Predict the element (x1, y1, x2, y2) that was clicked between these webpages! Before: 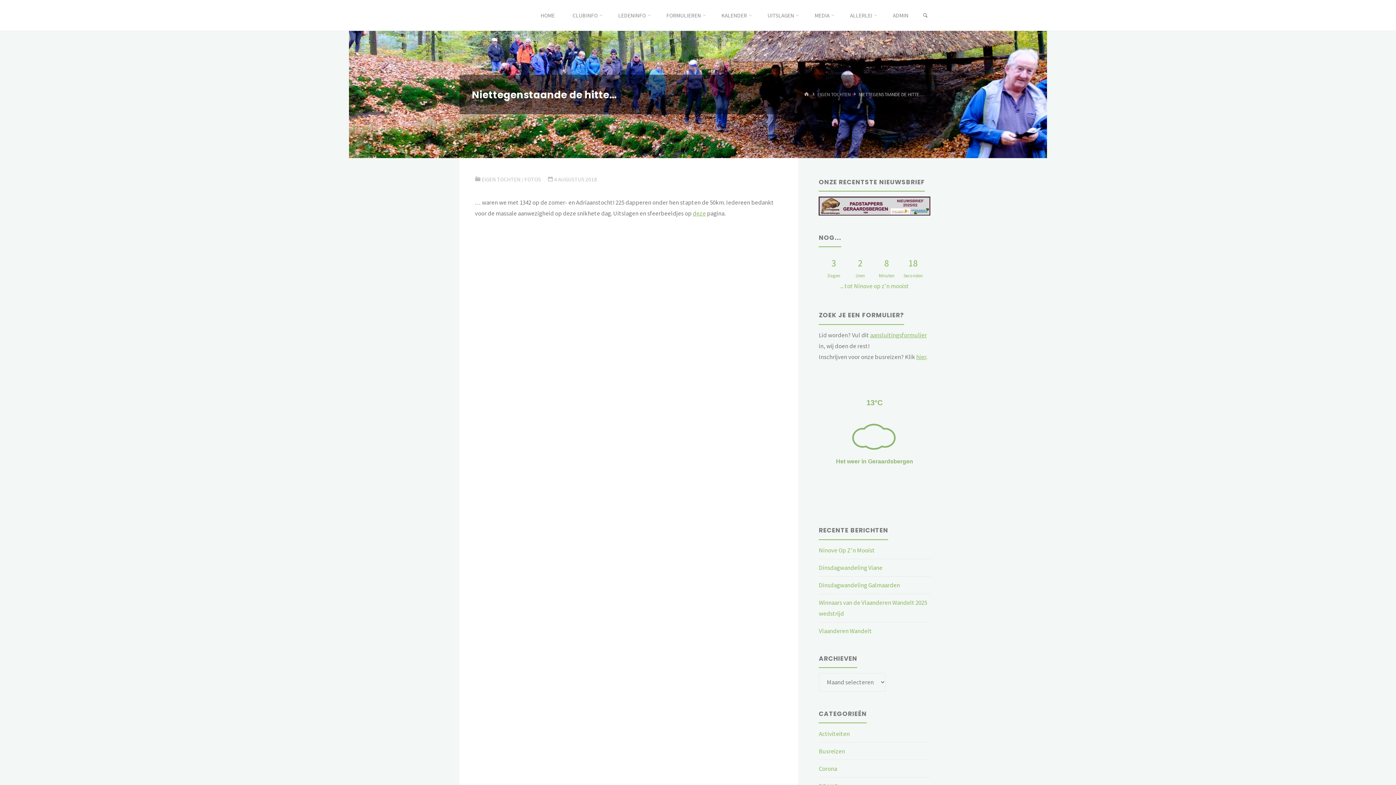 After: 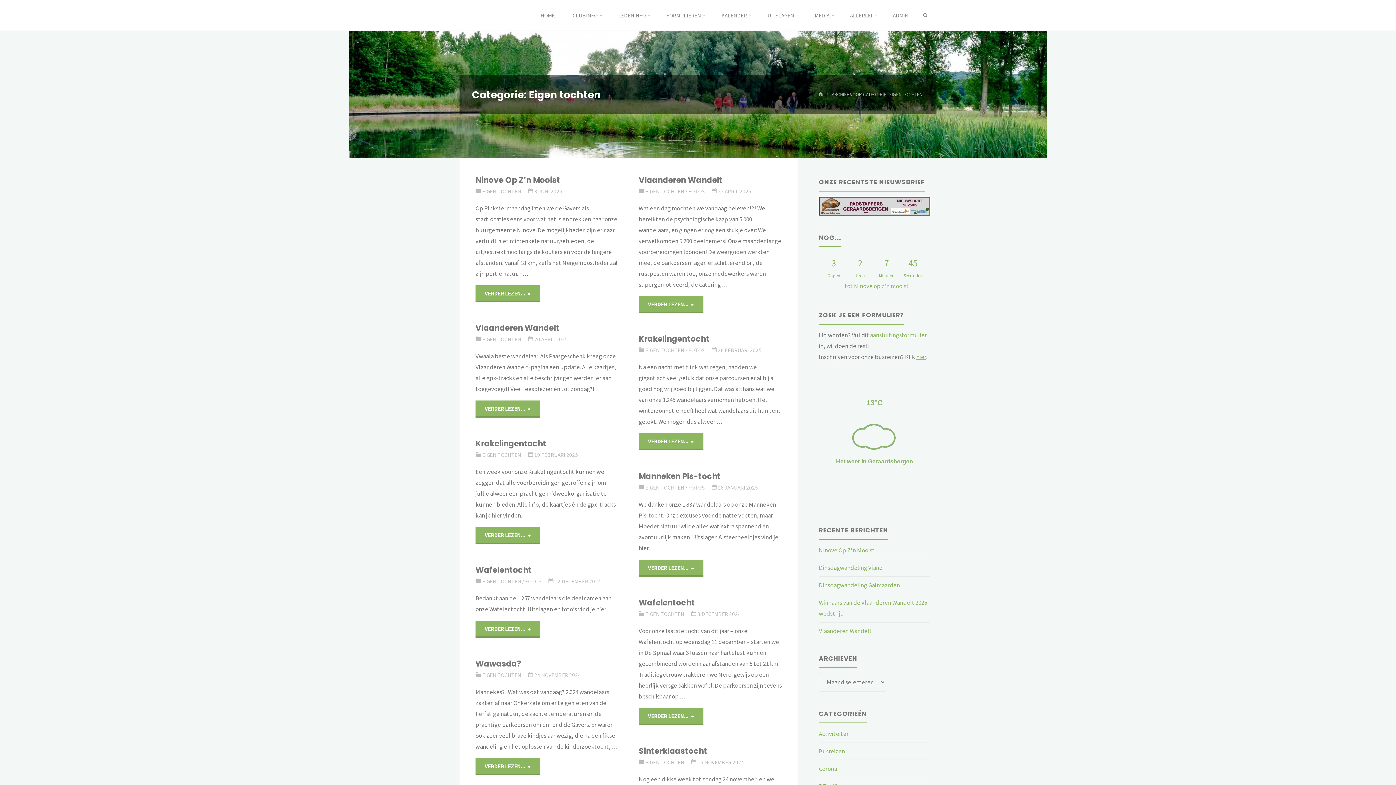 Action: label: EIGEN TOCHTEN bbox: (481, 175, 520, 183)